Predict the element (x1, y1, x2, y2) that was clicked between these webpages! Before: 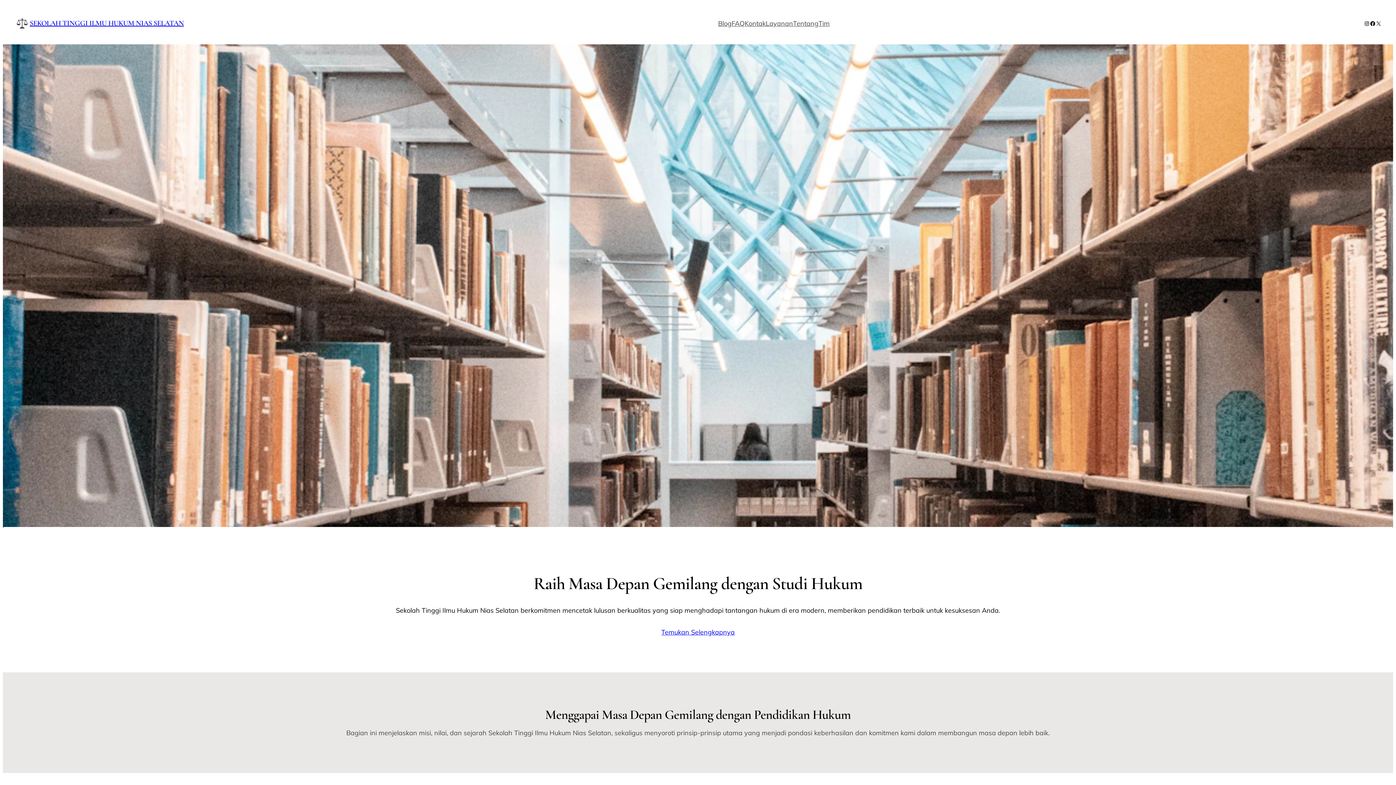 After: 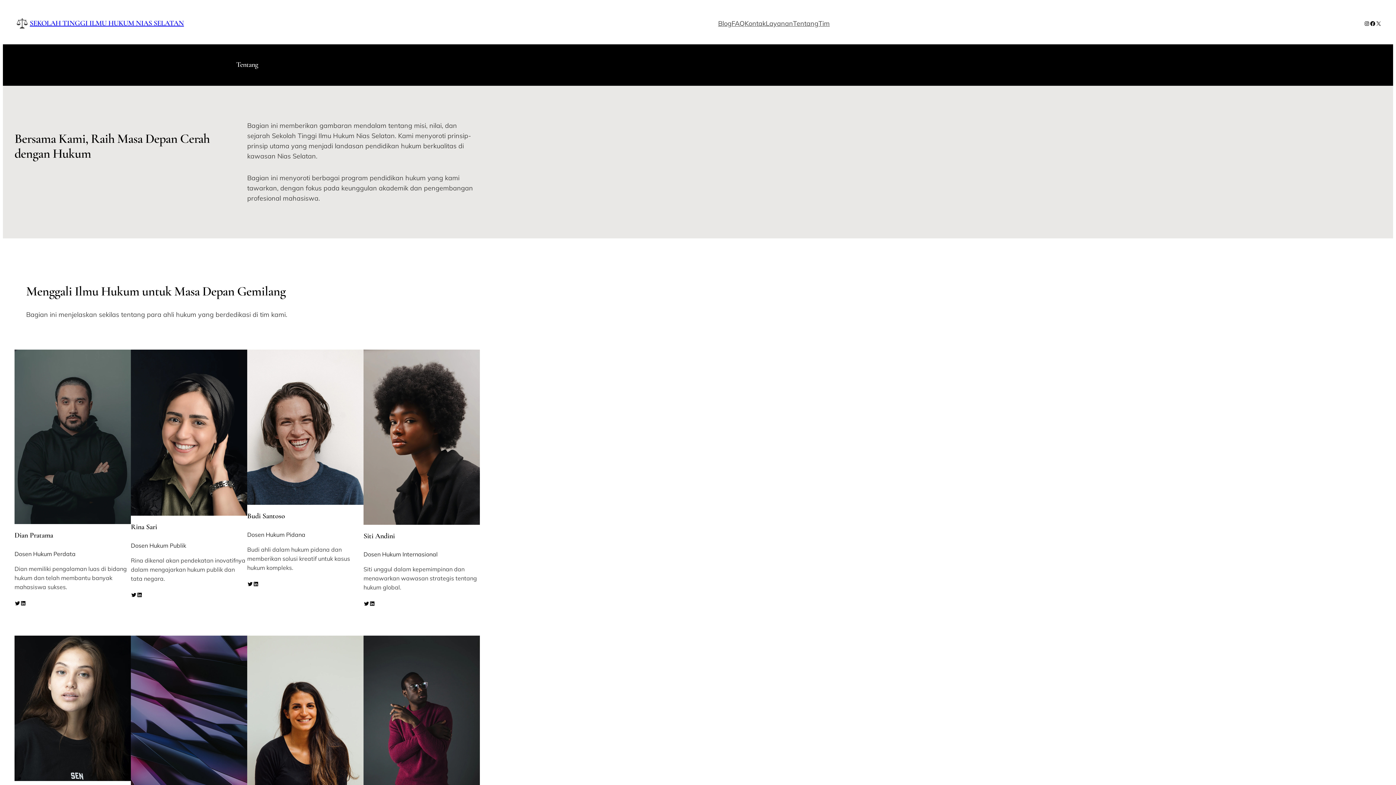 Action: bbox: (661, 627, 734, 637) label: Temukan Selengkapnya